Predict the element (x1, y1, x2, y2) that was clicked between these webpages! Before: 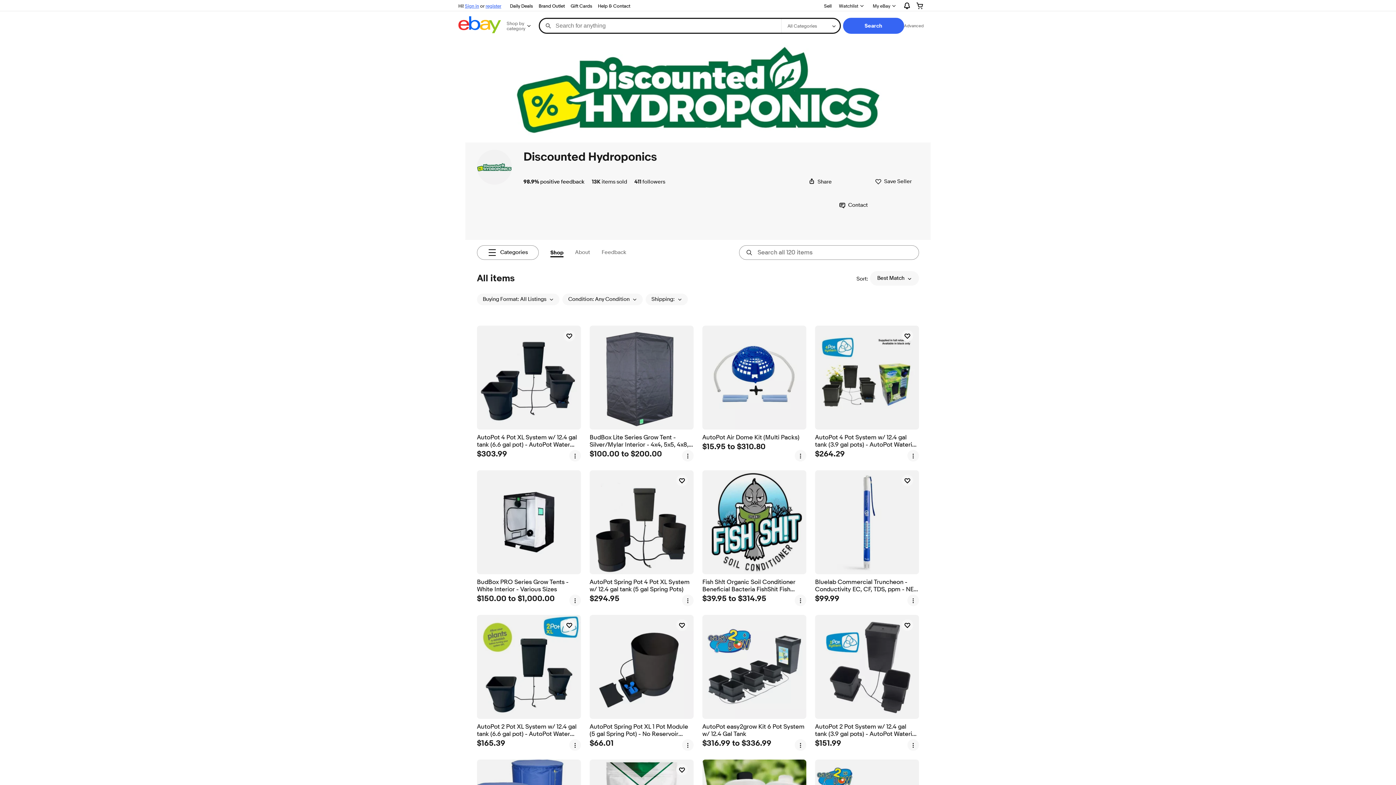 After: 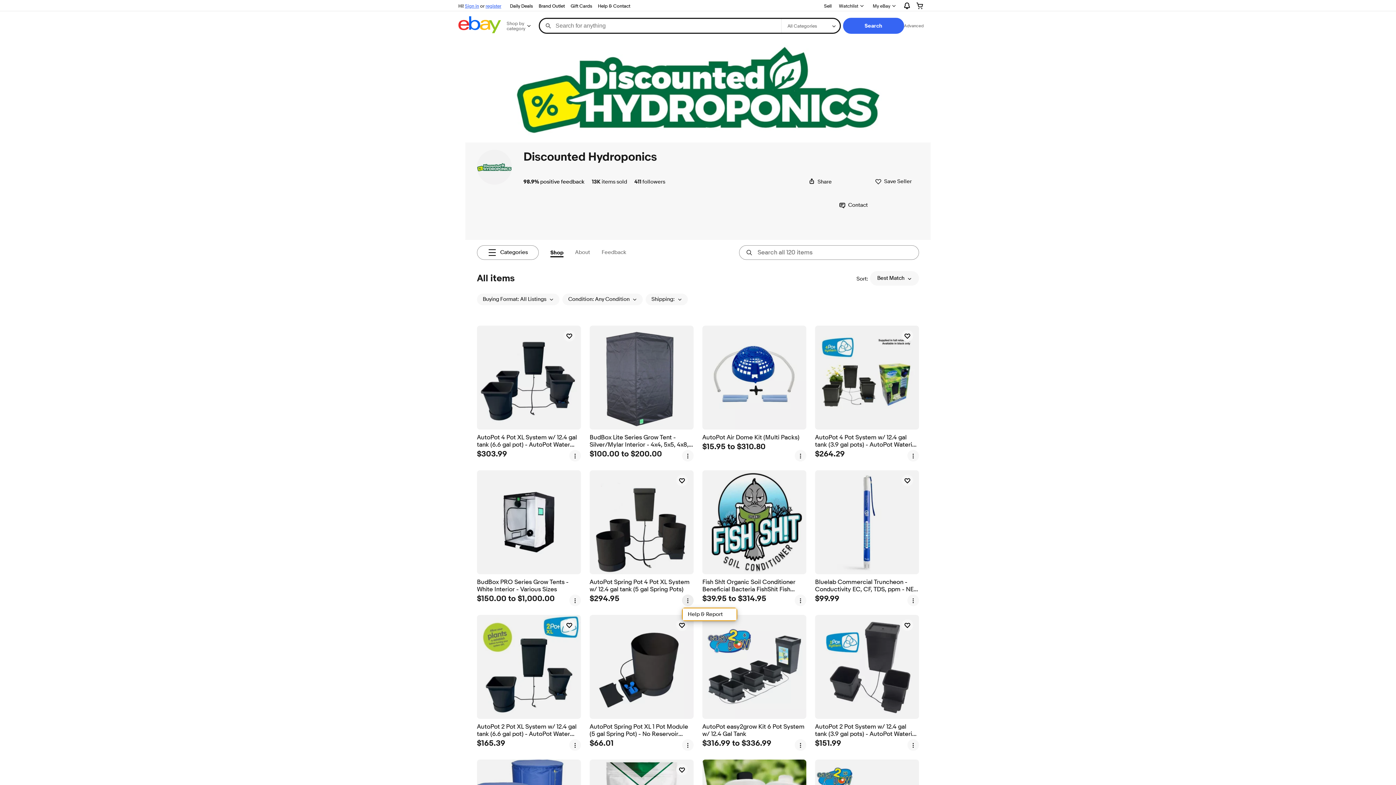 Action: bbox: (682, 594, 693, 606) label: more options menu